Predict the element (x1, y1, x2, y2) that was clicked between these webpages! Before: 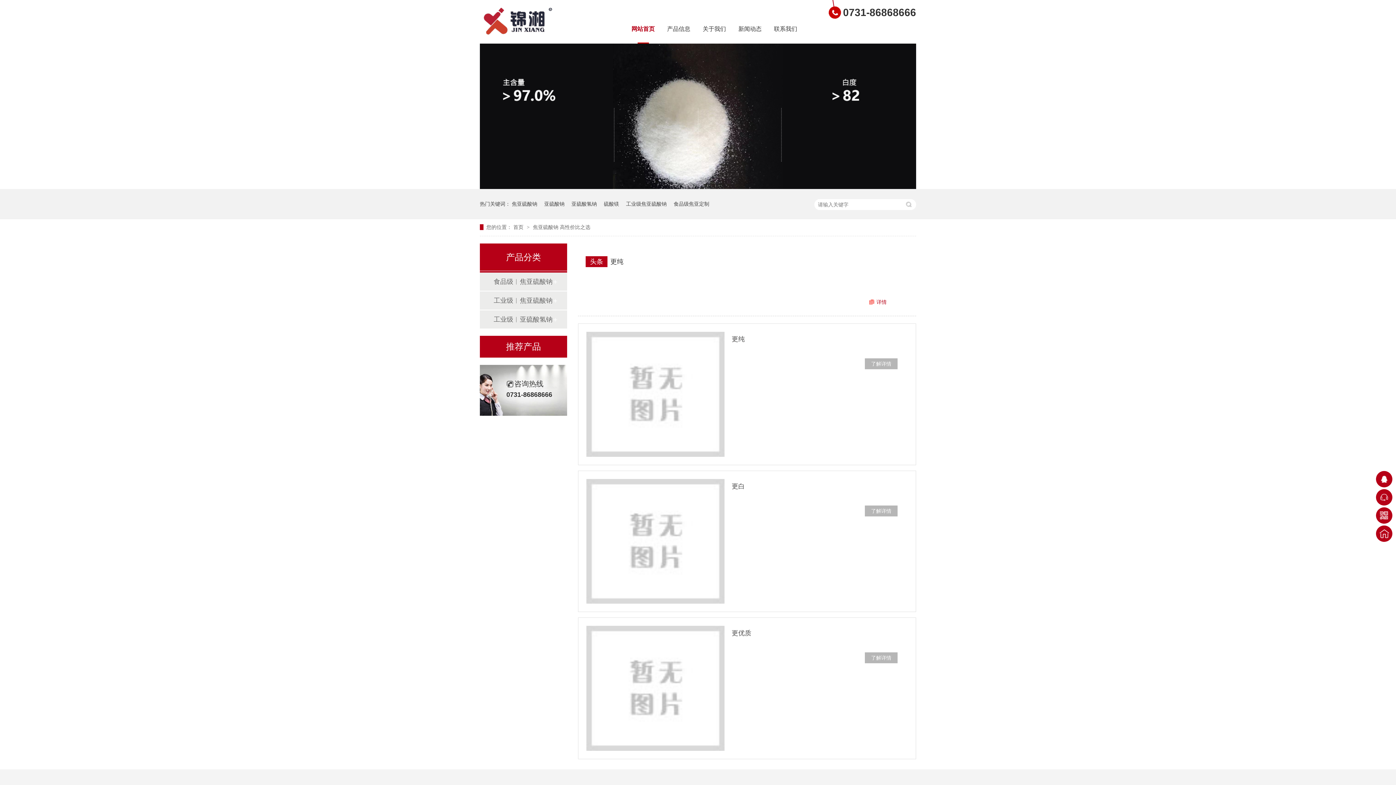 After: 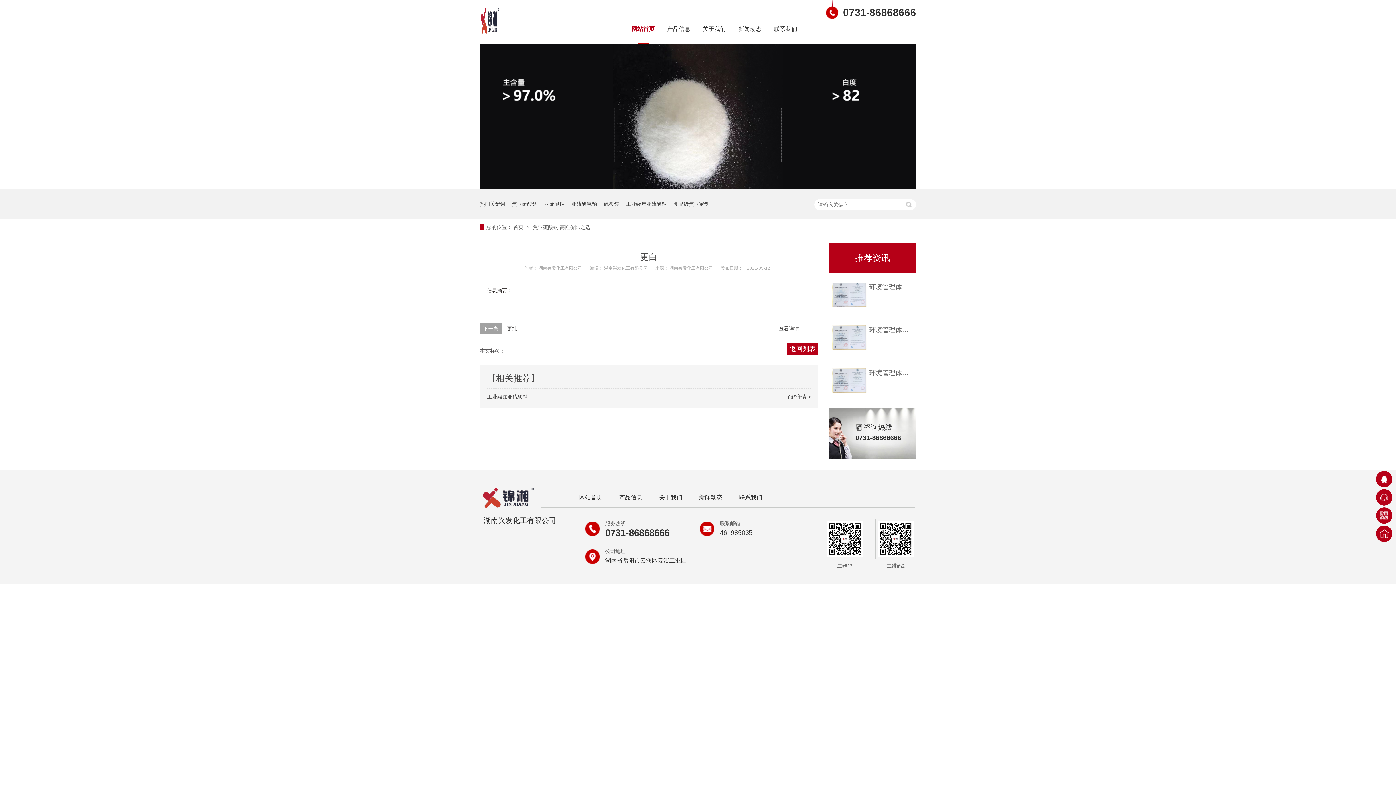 Action: label: 了解详情 bbox: (871, 508, 891, 514)